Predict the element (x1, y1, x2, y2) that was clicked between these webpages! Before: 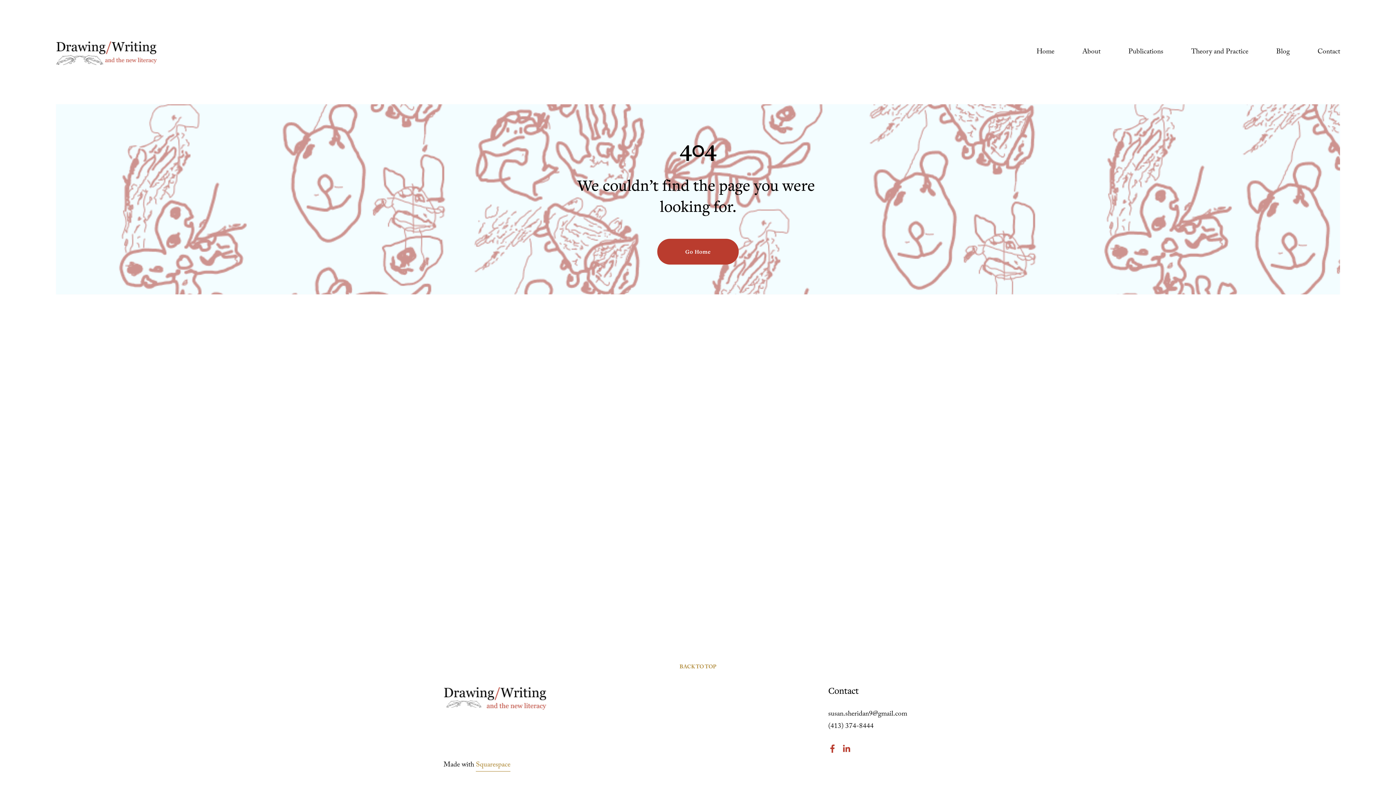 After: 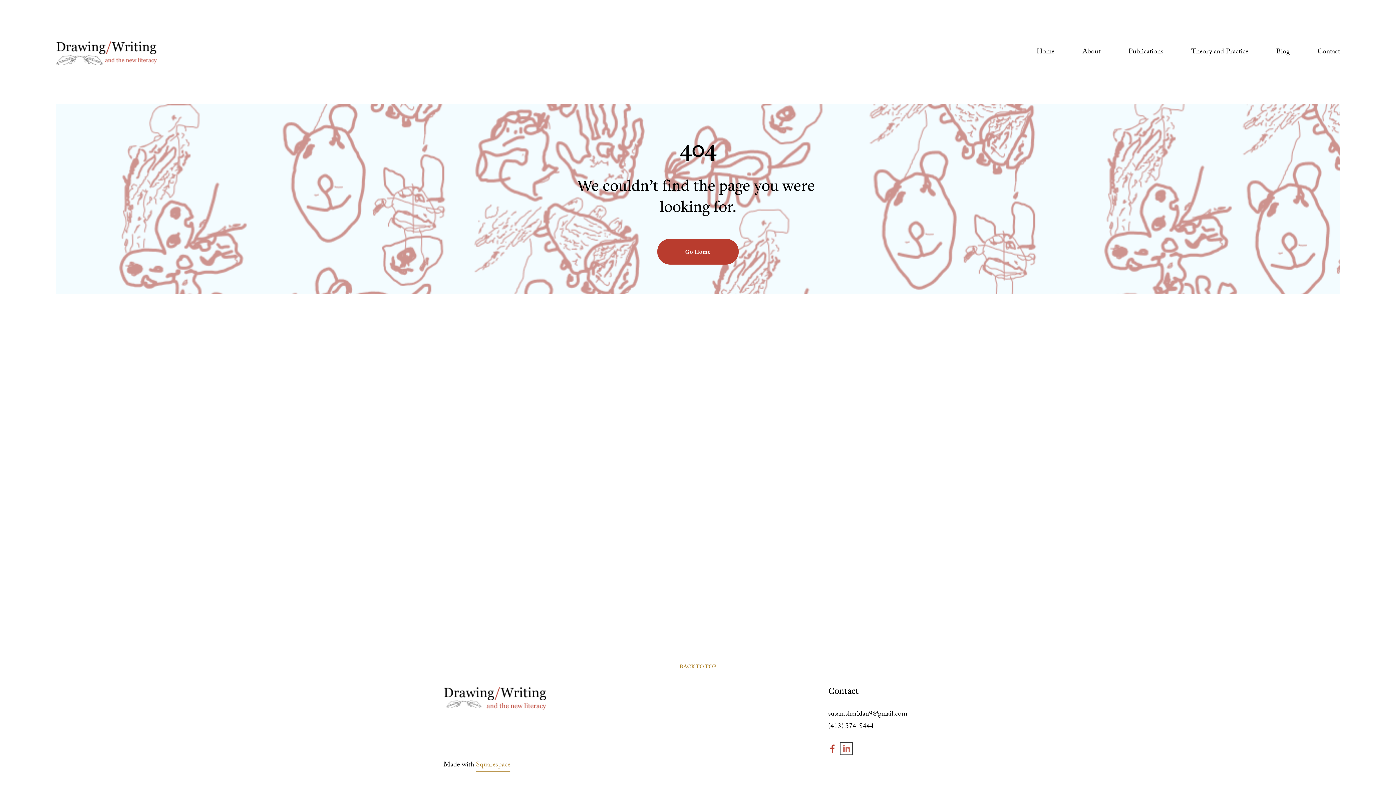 Action: label: LinkedIn bbox: (842, 744, 850, 753)